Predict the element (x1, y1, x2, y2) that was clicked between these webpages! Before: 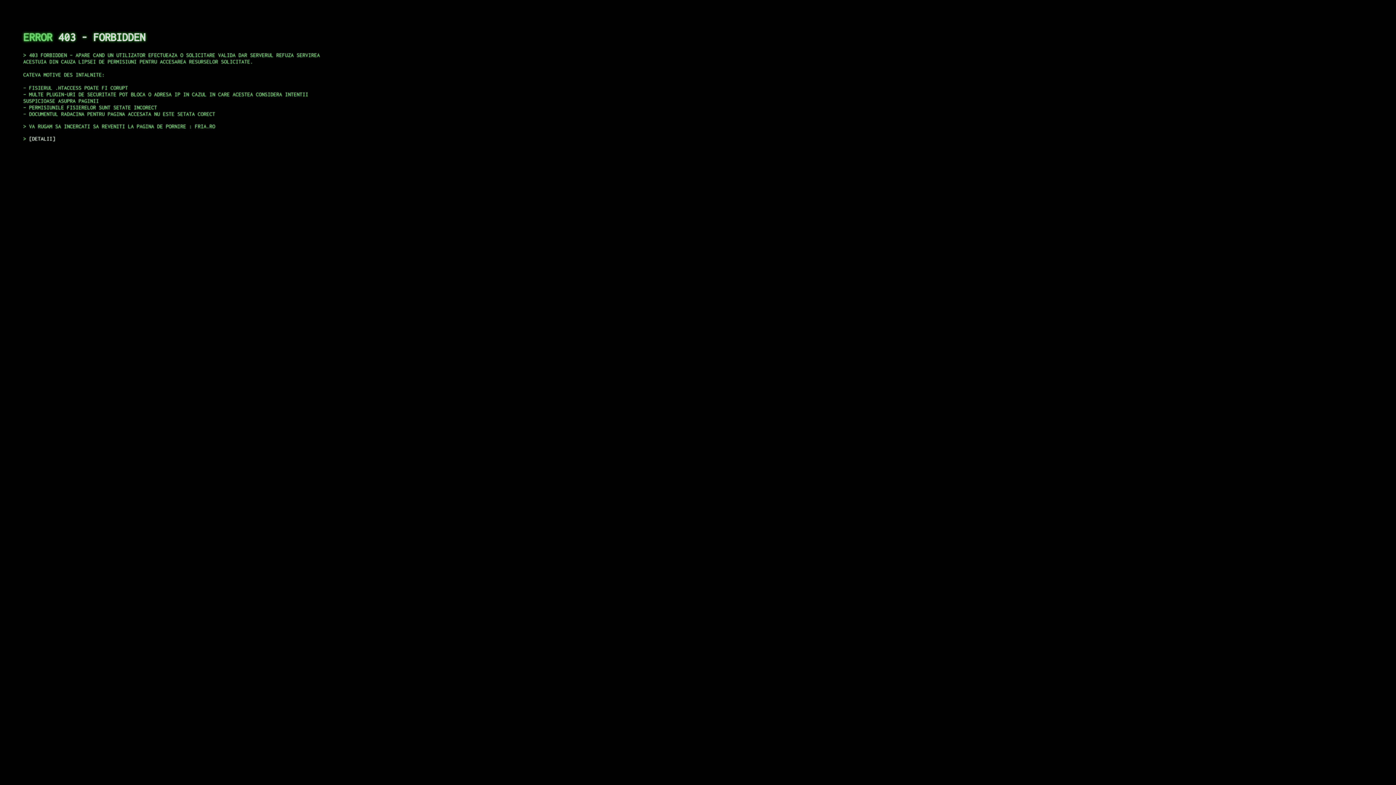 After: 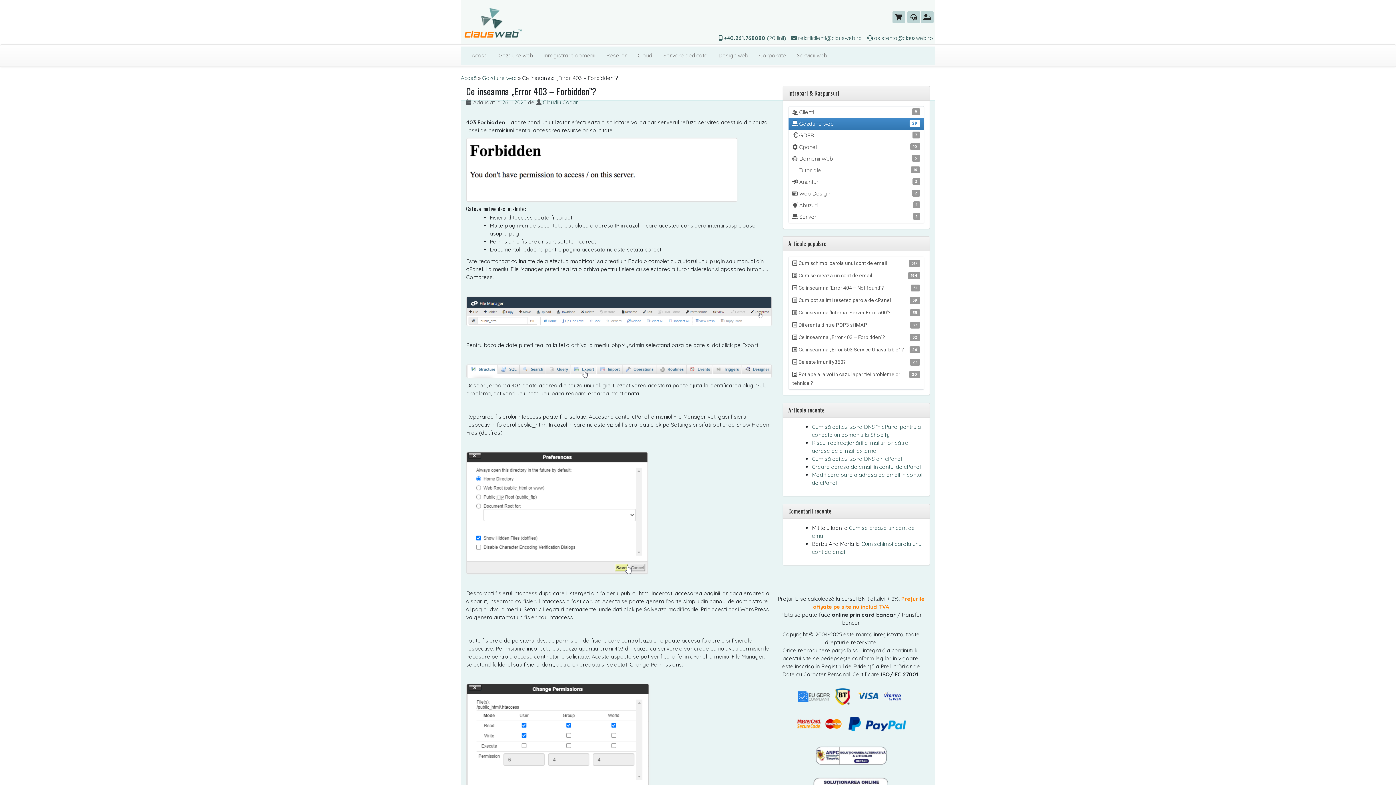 Action: bbox: (29, 135, 55, 141) label: DETALII